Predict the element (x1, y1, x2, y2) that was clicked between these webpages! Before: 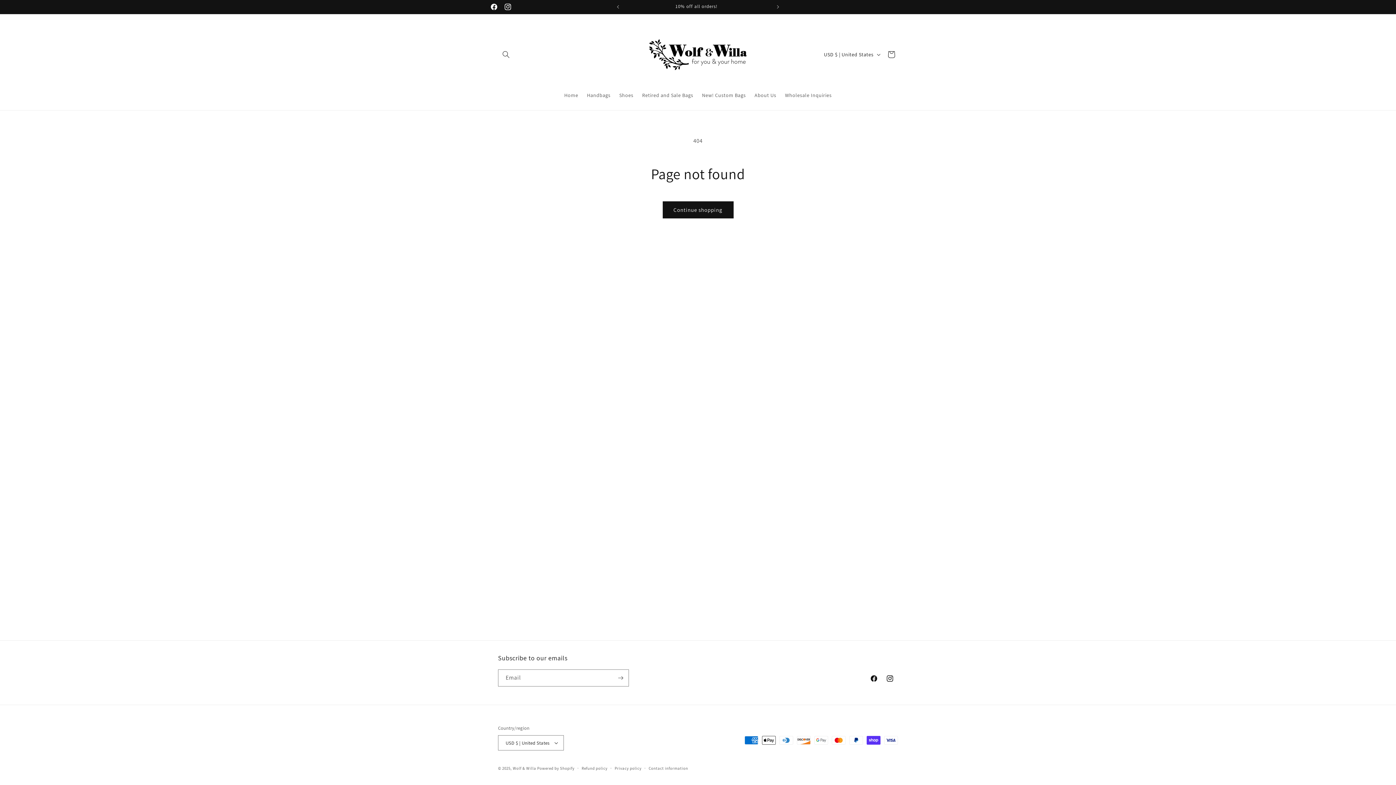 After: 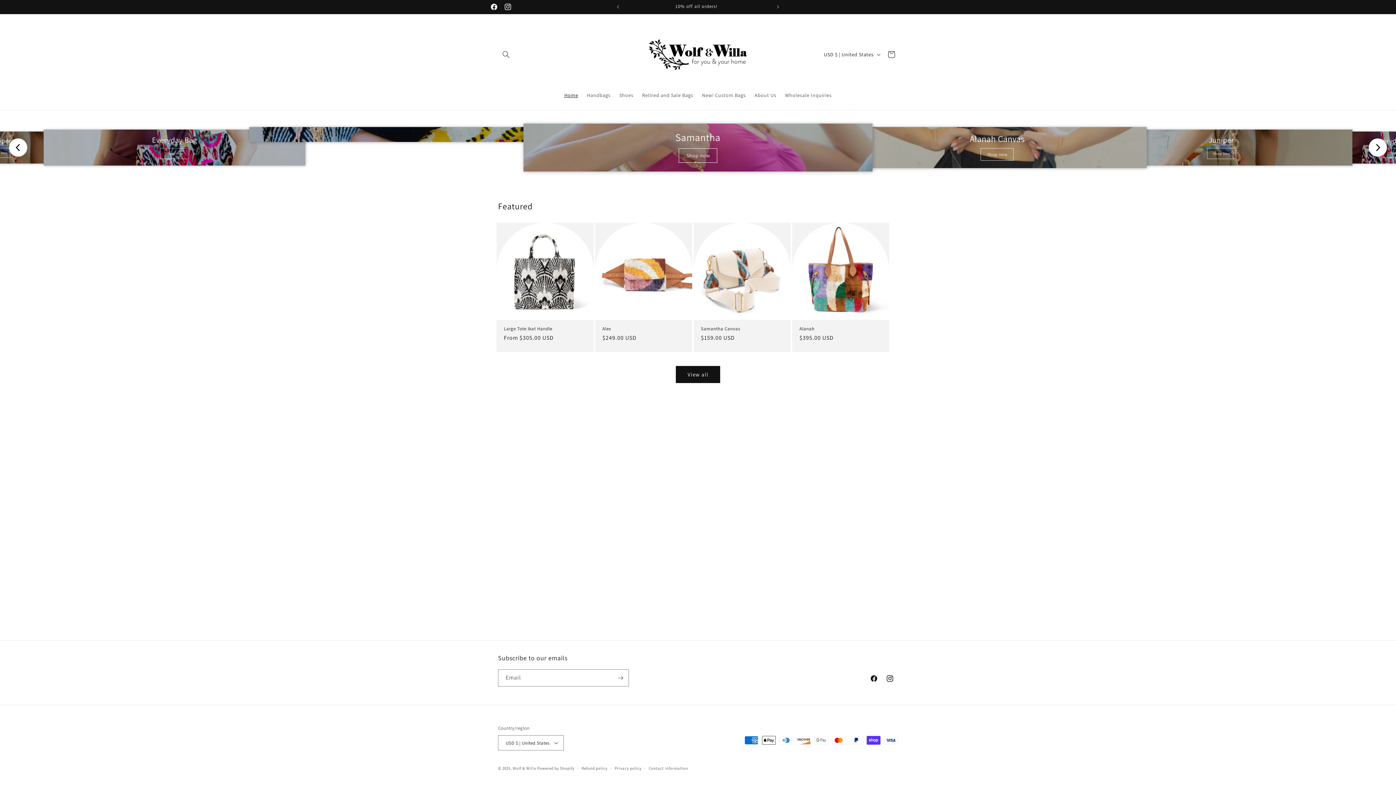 Action: bbox: (640, 21, 755, 87)